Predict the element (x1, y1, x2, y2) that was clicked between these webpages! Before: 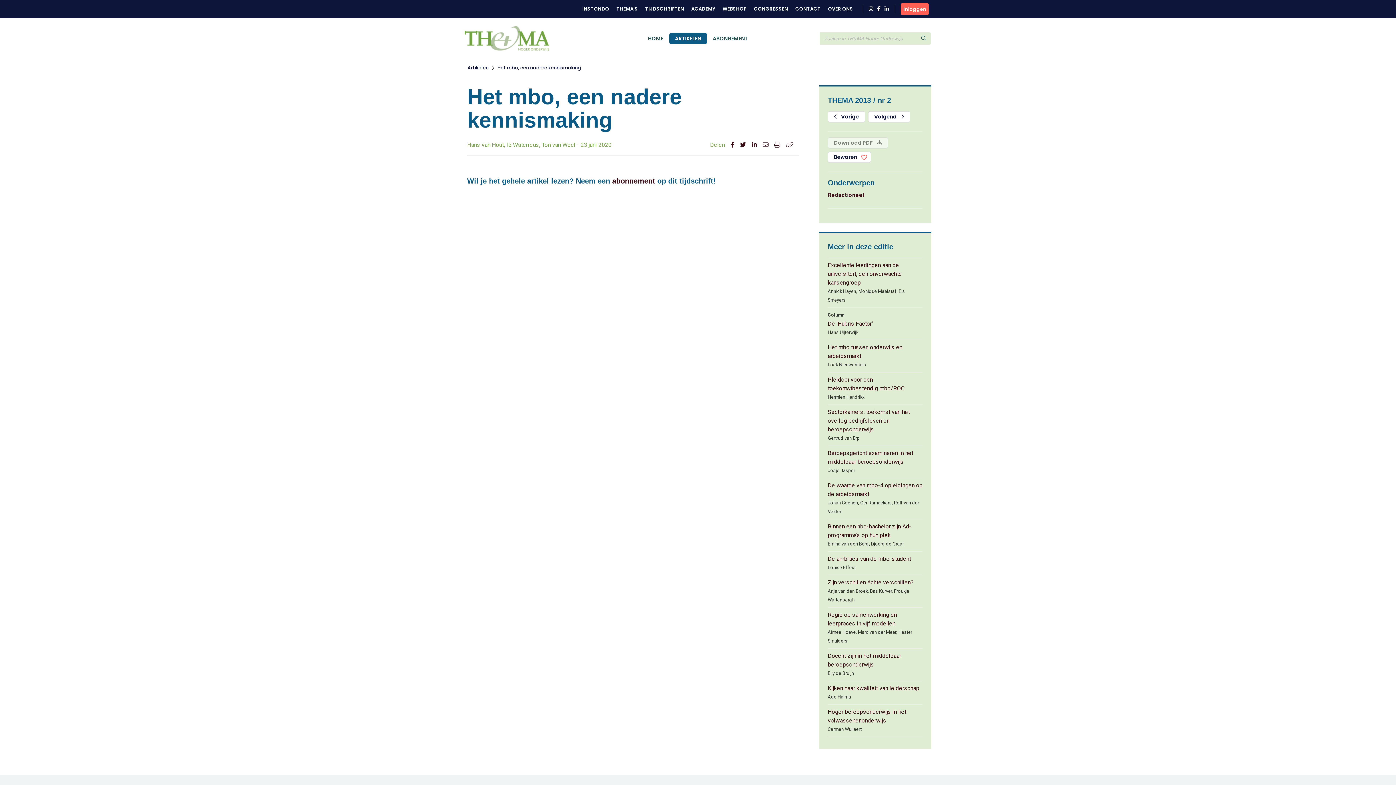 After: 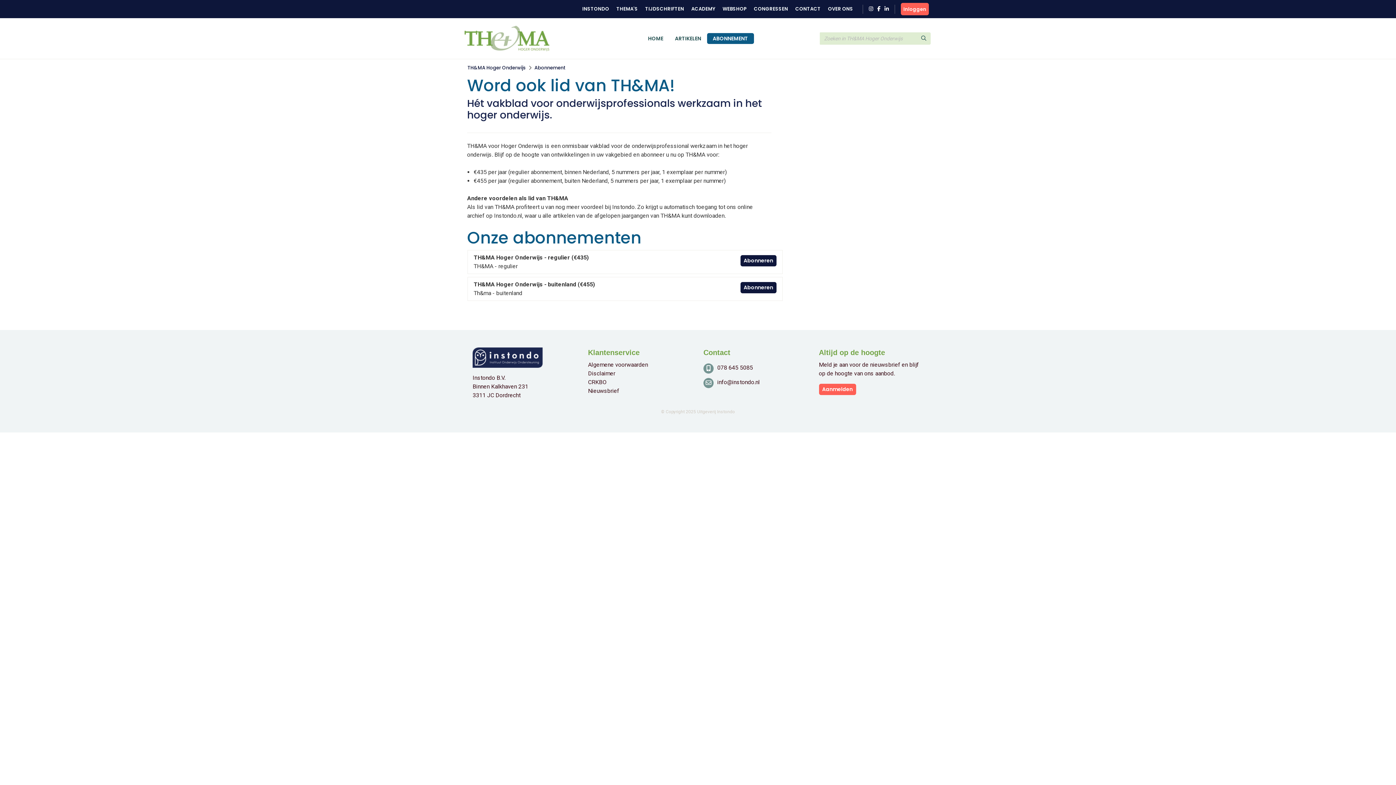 Action: label: ABONNEMENT bbox: (707, 33, 754, 44)